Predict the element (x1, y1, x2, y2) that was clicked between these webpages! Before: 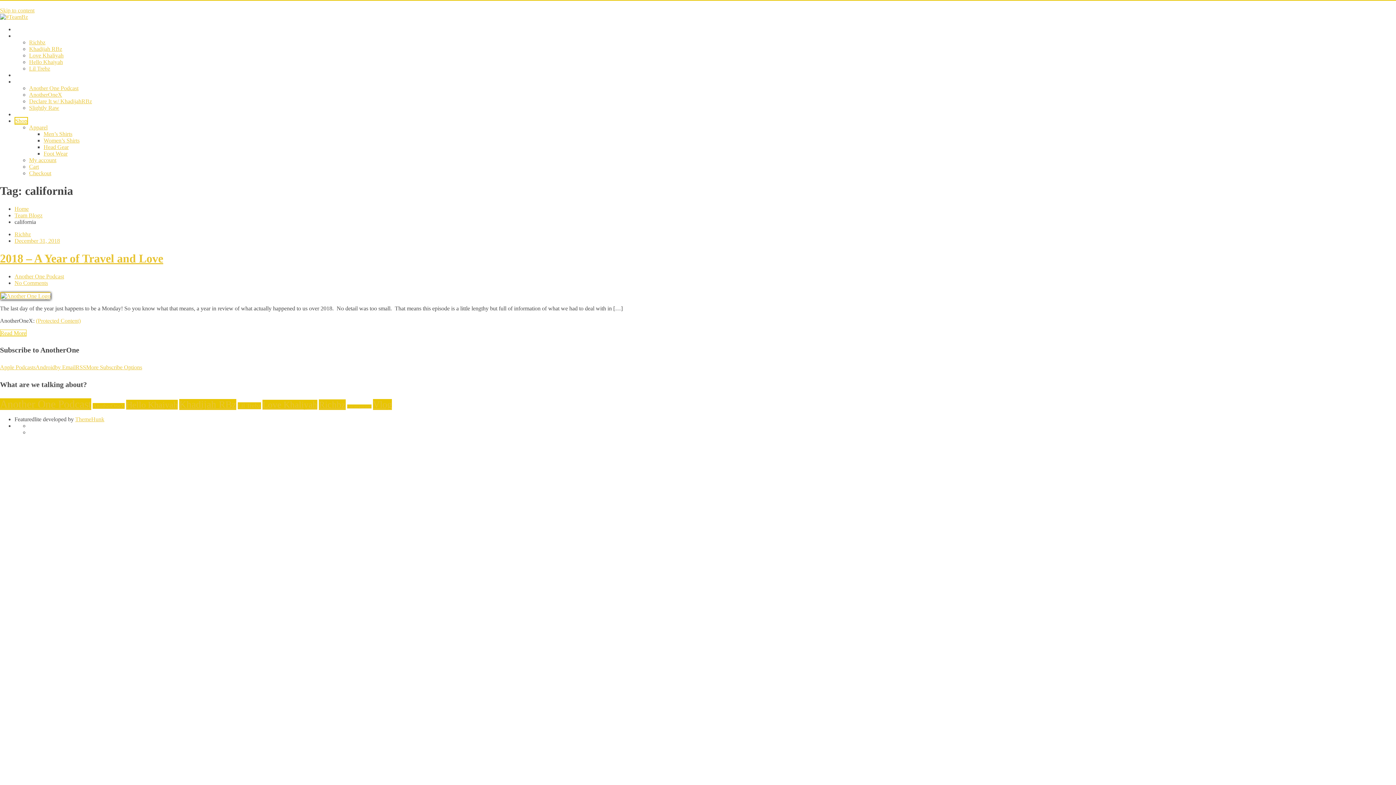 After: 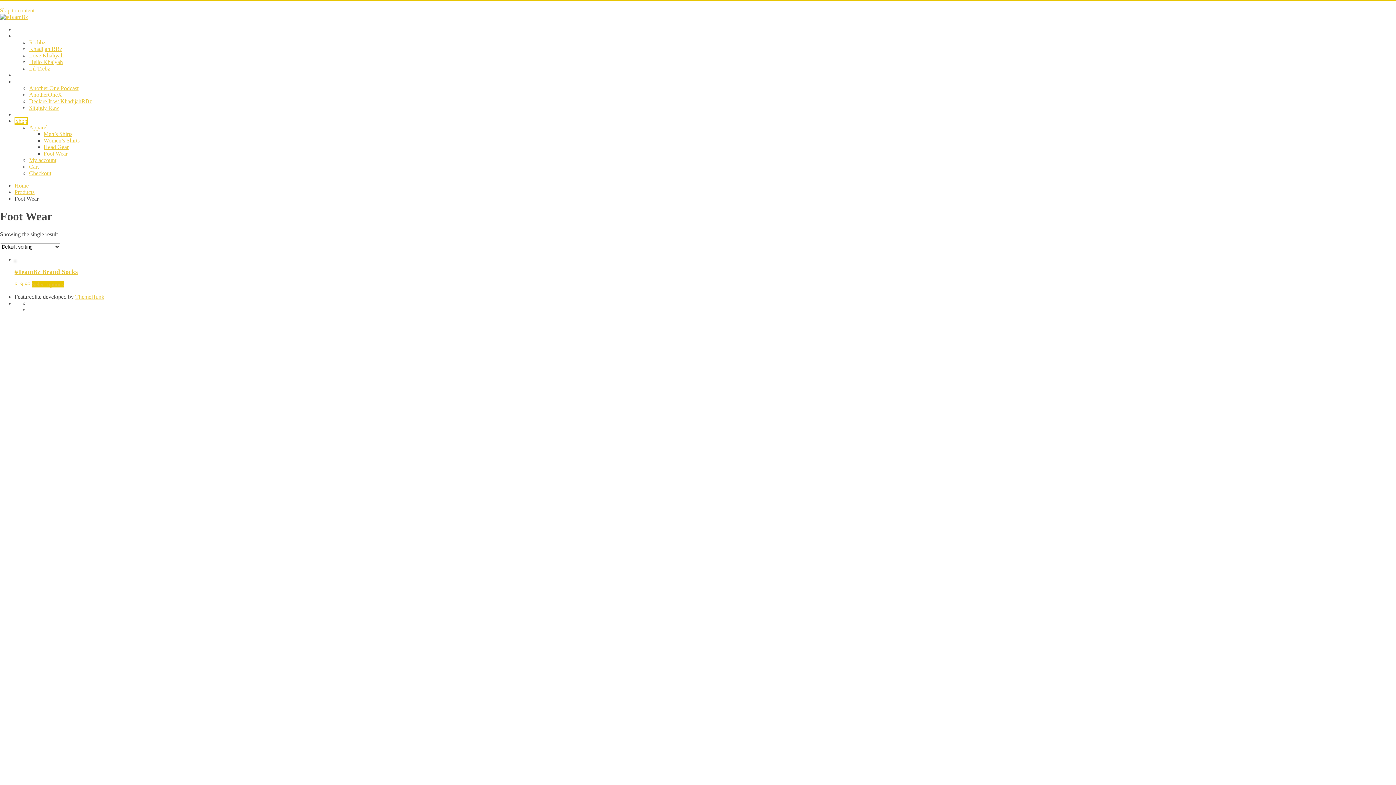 Action: label: Foot Wear bbox: (43, 150, 67, 156)